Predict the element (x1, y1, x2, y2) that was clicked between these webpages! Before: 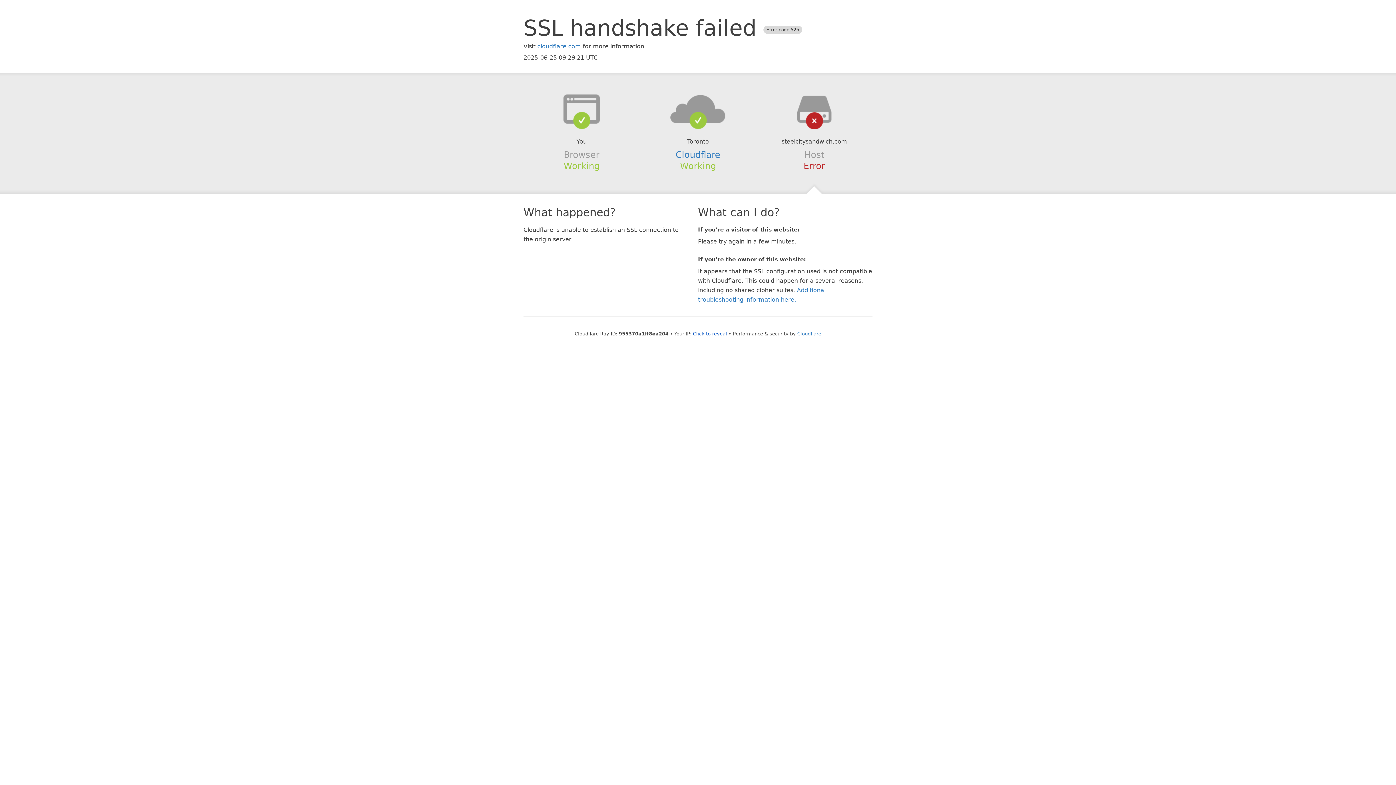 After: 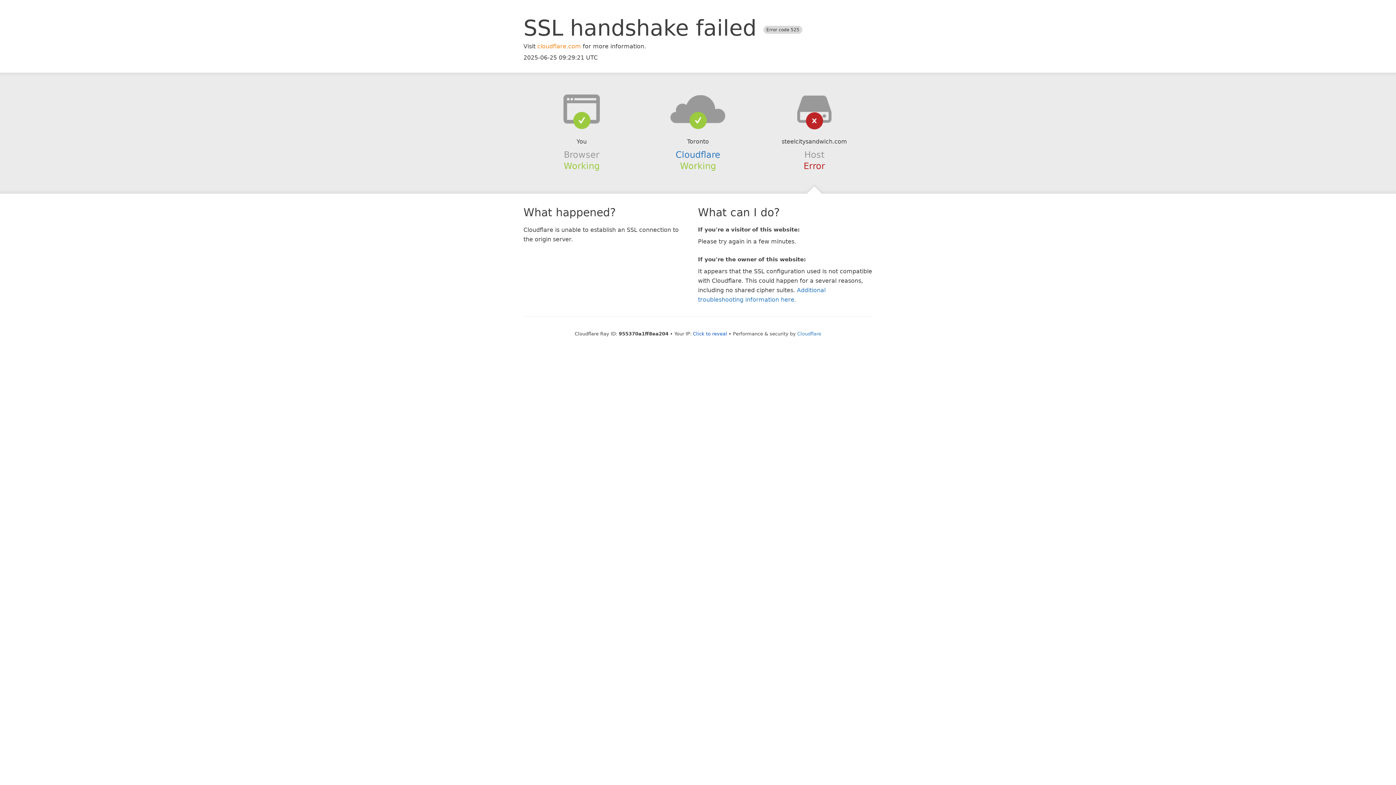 Action: label: cloudflare.com bbox: (537, 42, 581, 49)